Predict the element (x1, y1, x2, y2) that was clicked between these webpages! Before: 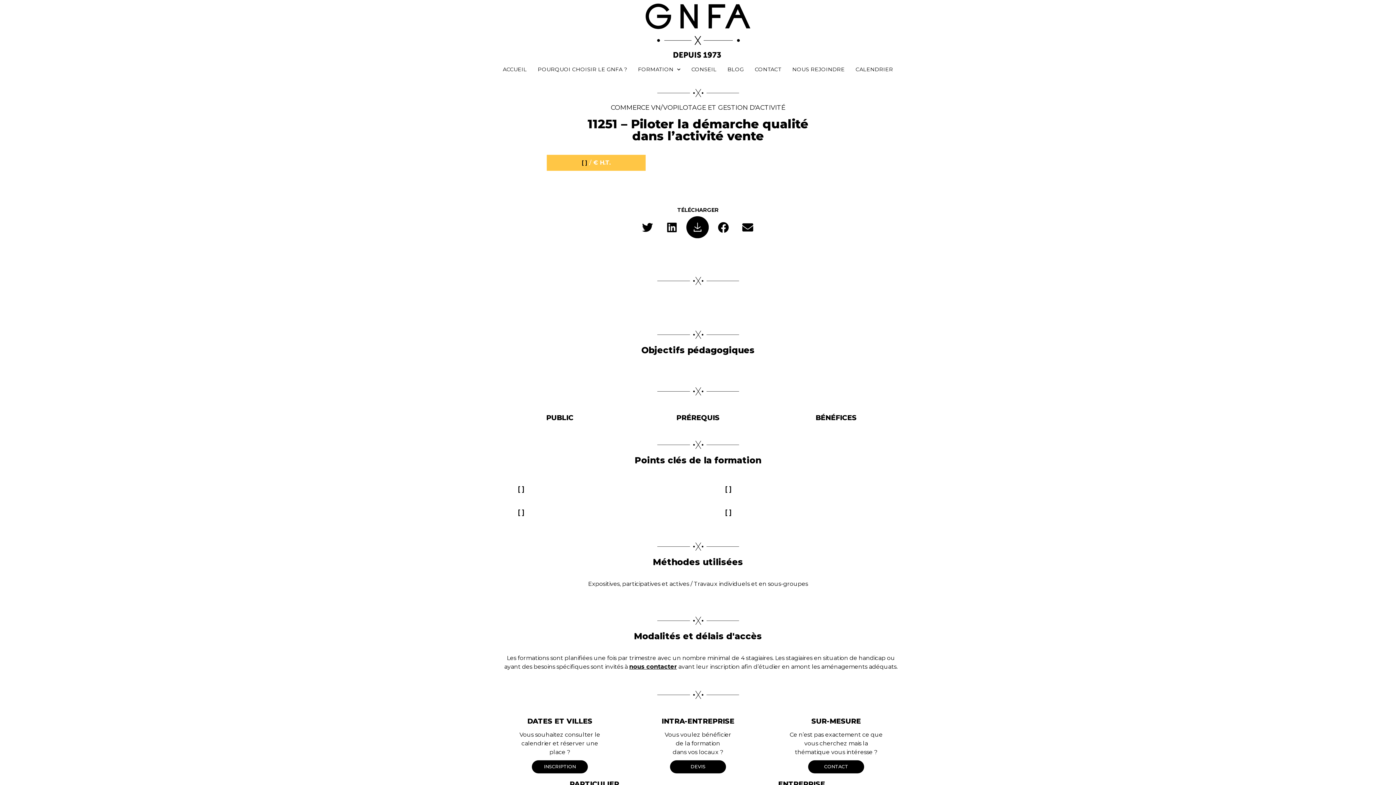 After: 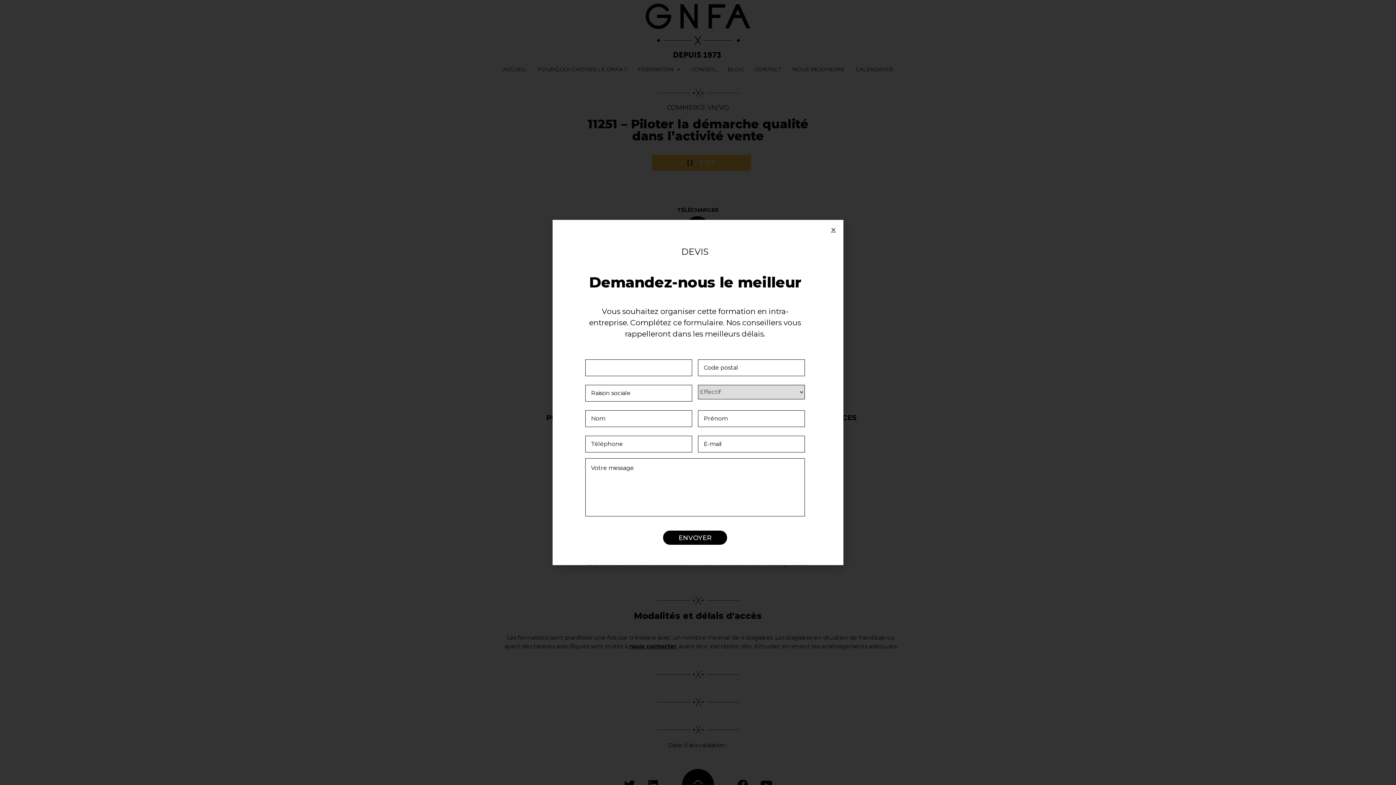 Action: bbox: (670, 760, 726, 773) label: DEVIS